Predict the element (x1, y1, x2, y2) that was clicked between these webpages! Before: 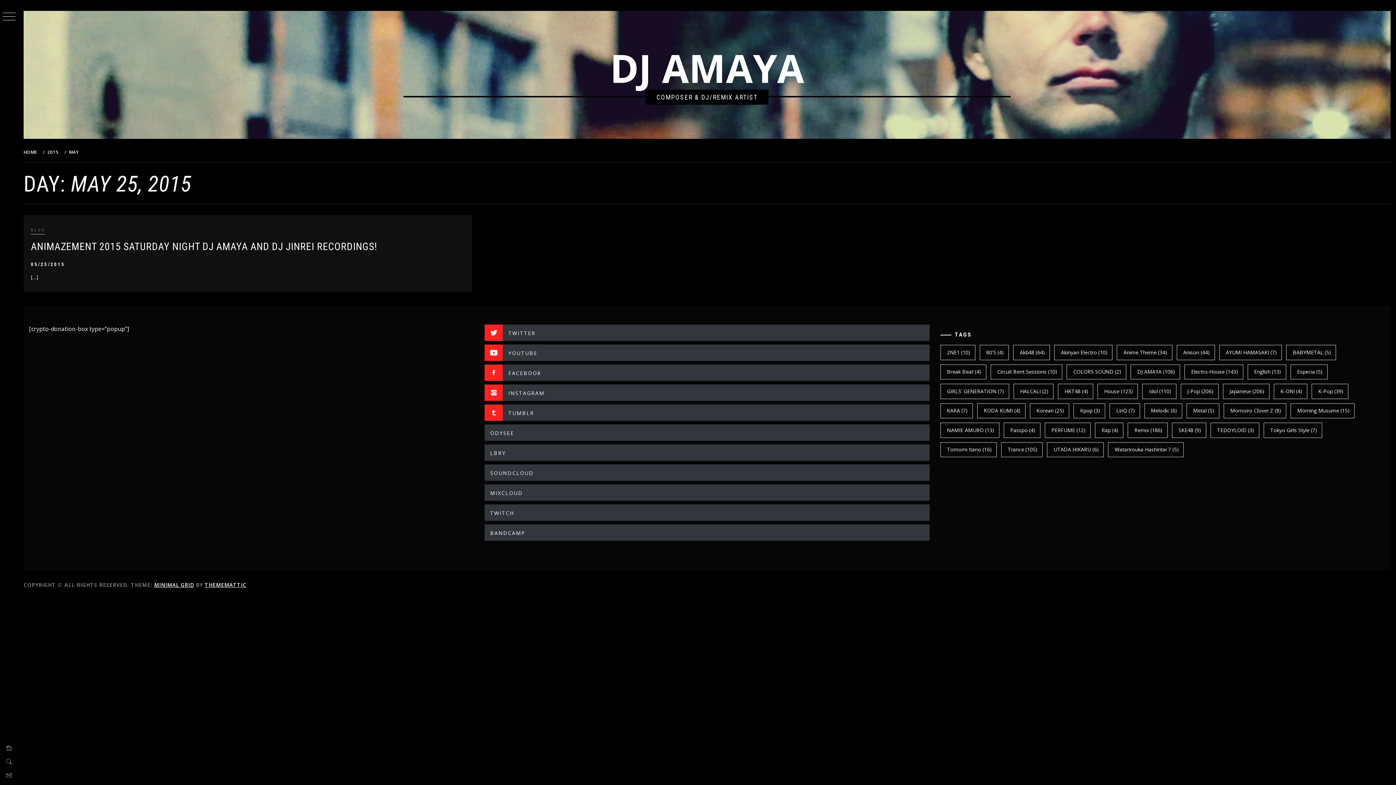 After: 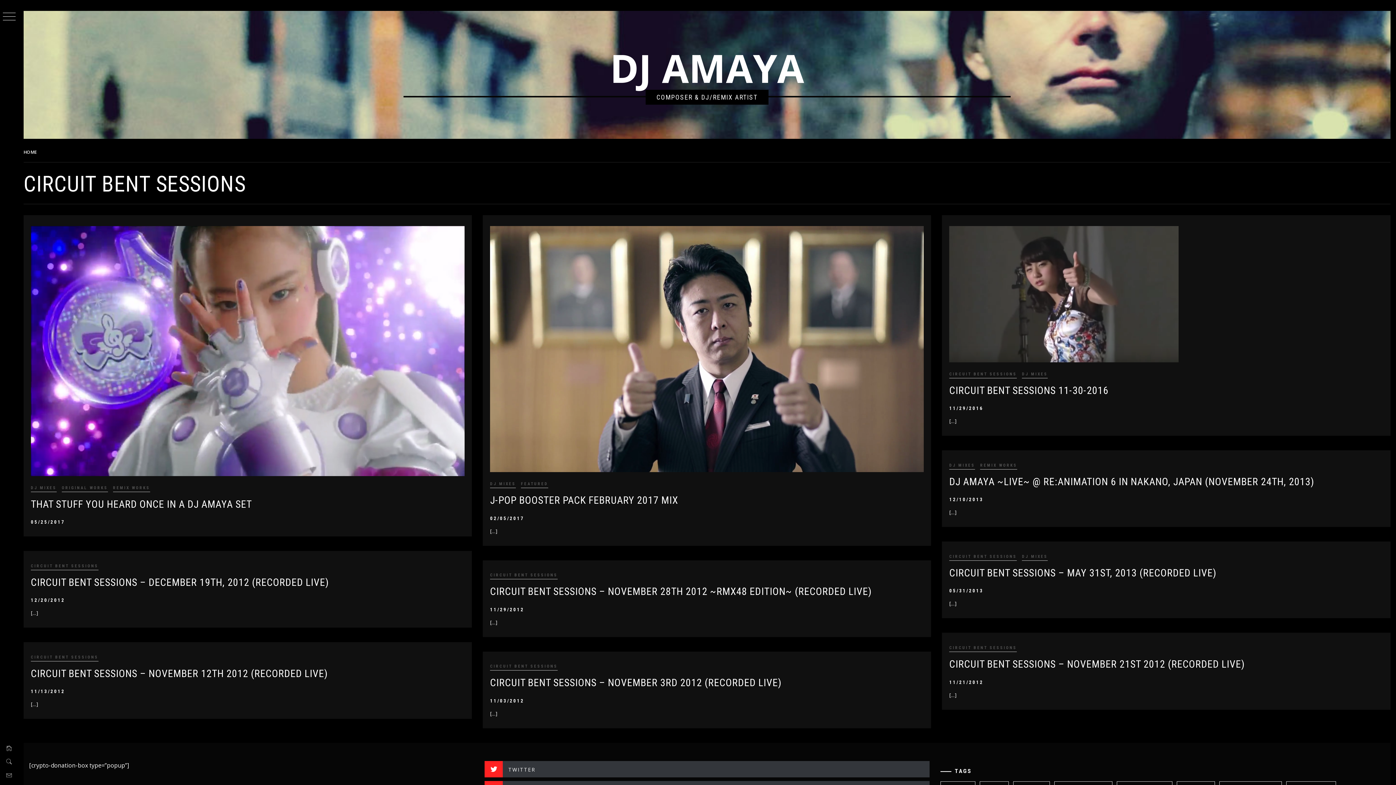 Action: bbox: (990, 364, 1062, 379) label: Circuit Bent Sessions (10 items)